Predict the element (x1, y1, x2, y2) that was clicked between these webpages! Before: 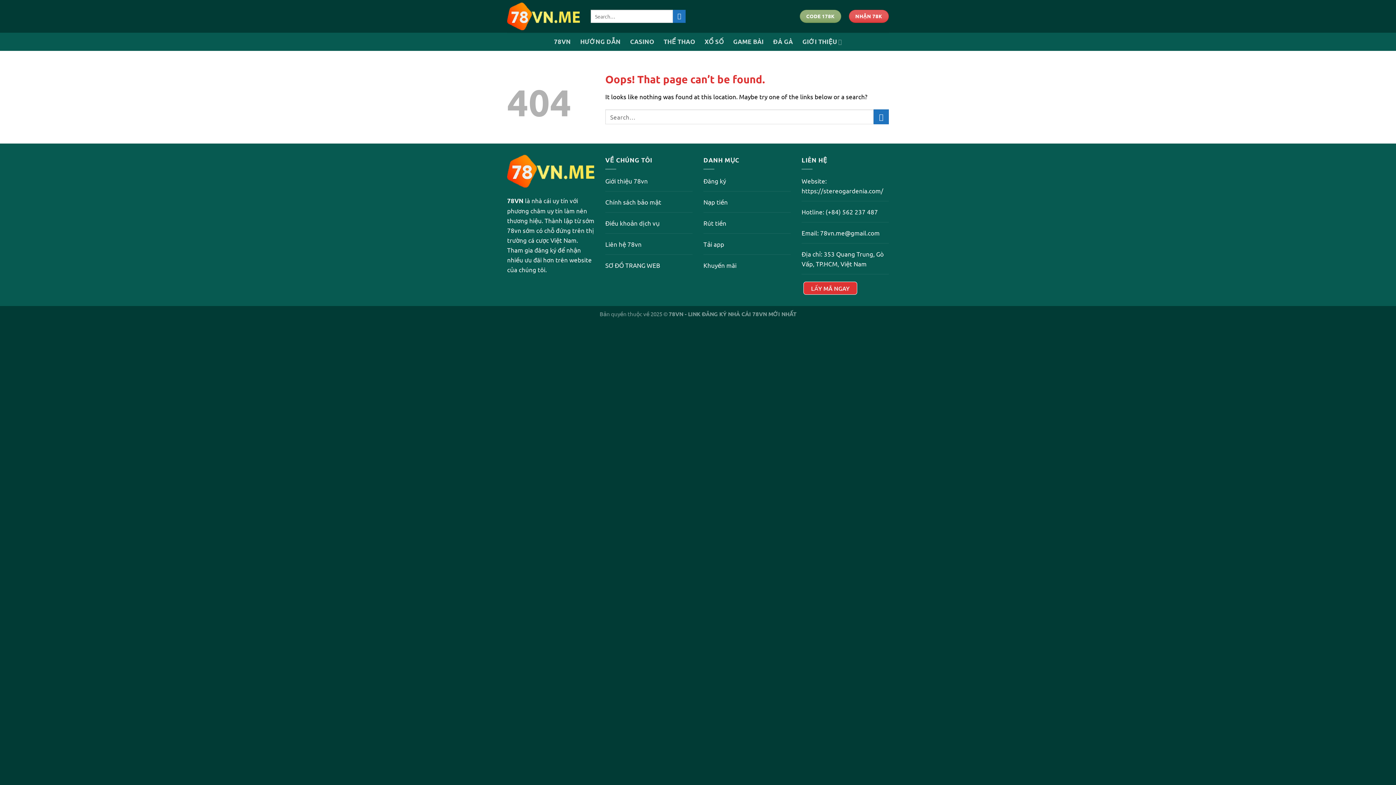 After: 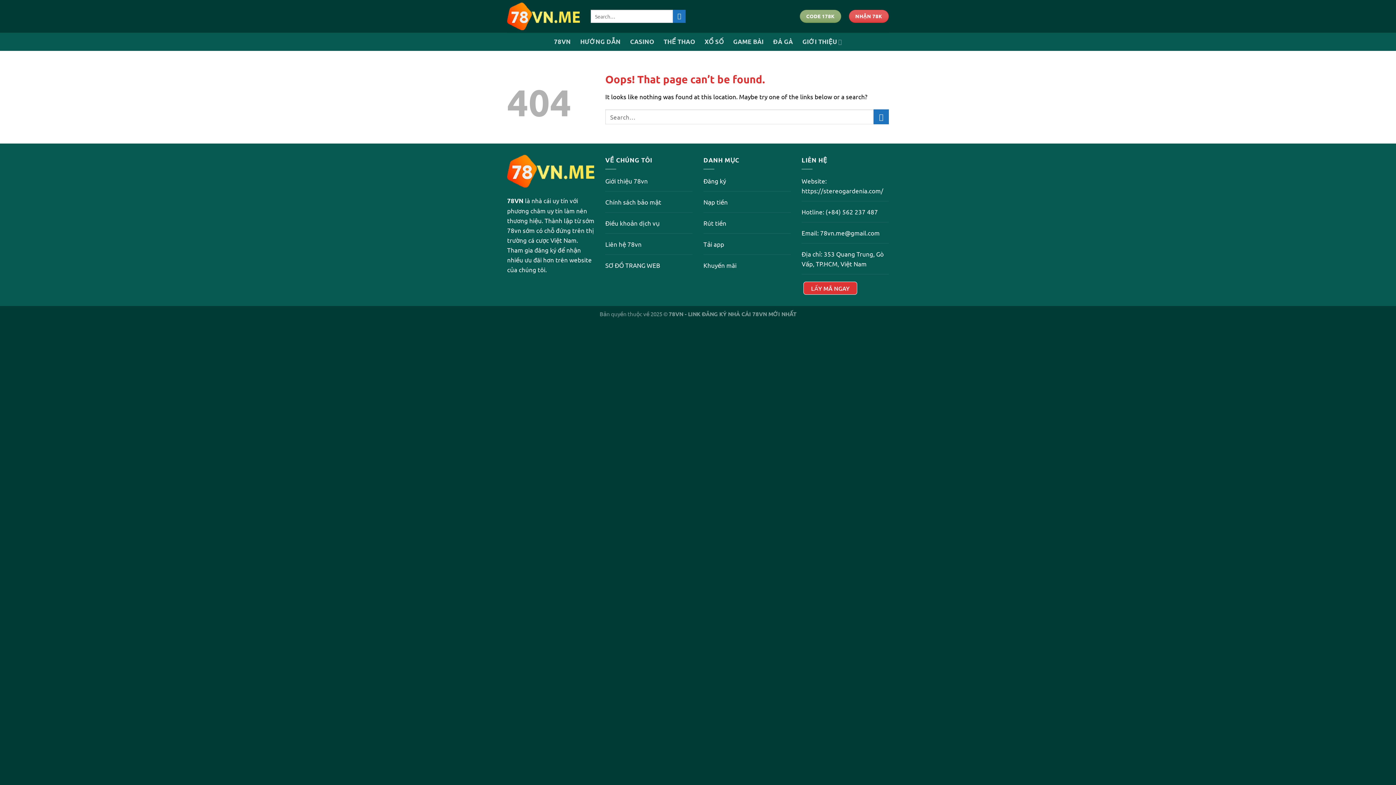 Action: label: Đăng ký bbox: (703, 177, 726, 184)